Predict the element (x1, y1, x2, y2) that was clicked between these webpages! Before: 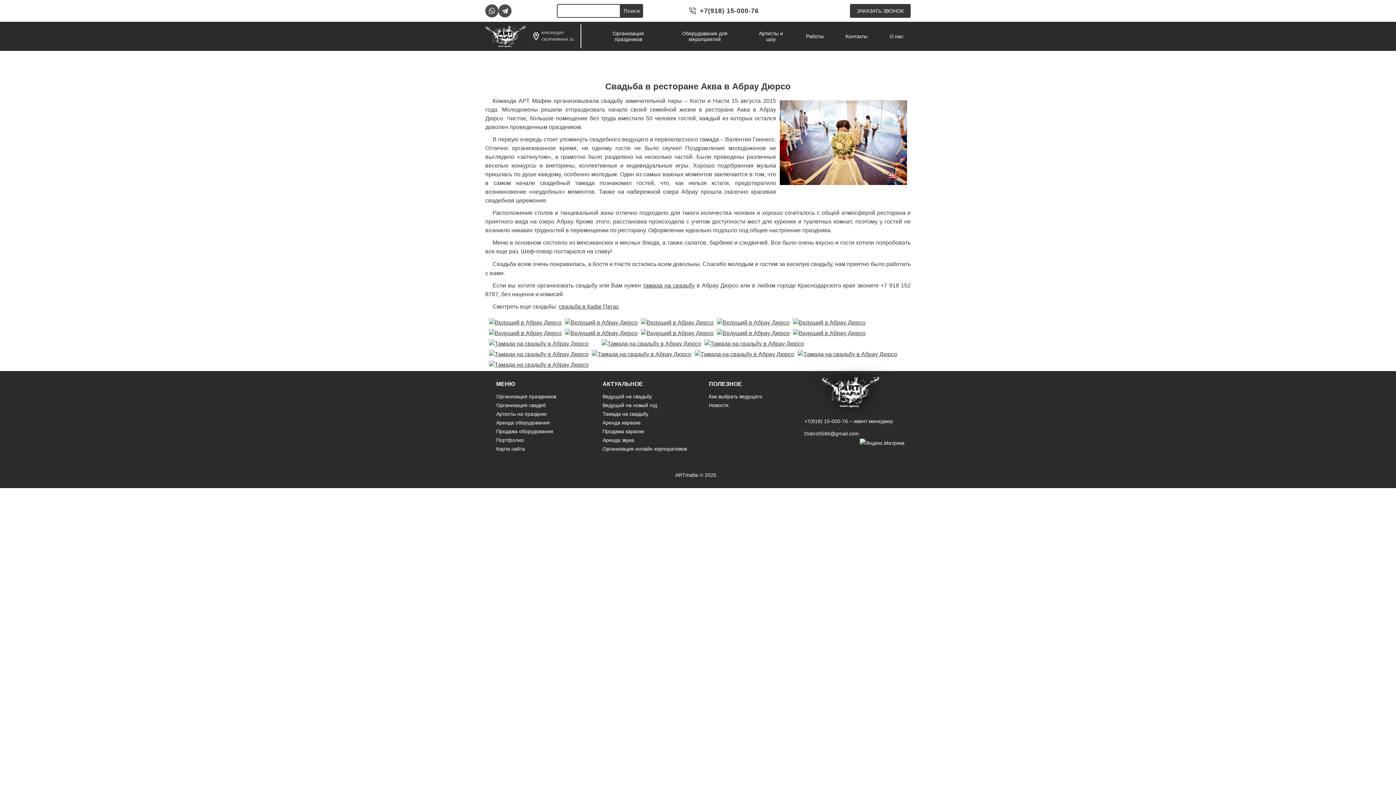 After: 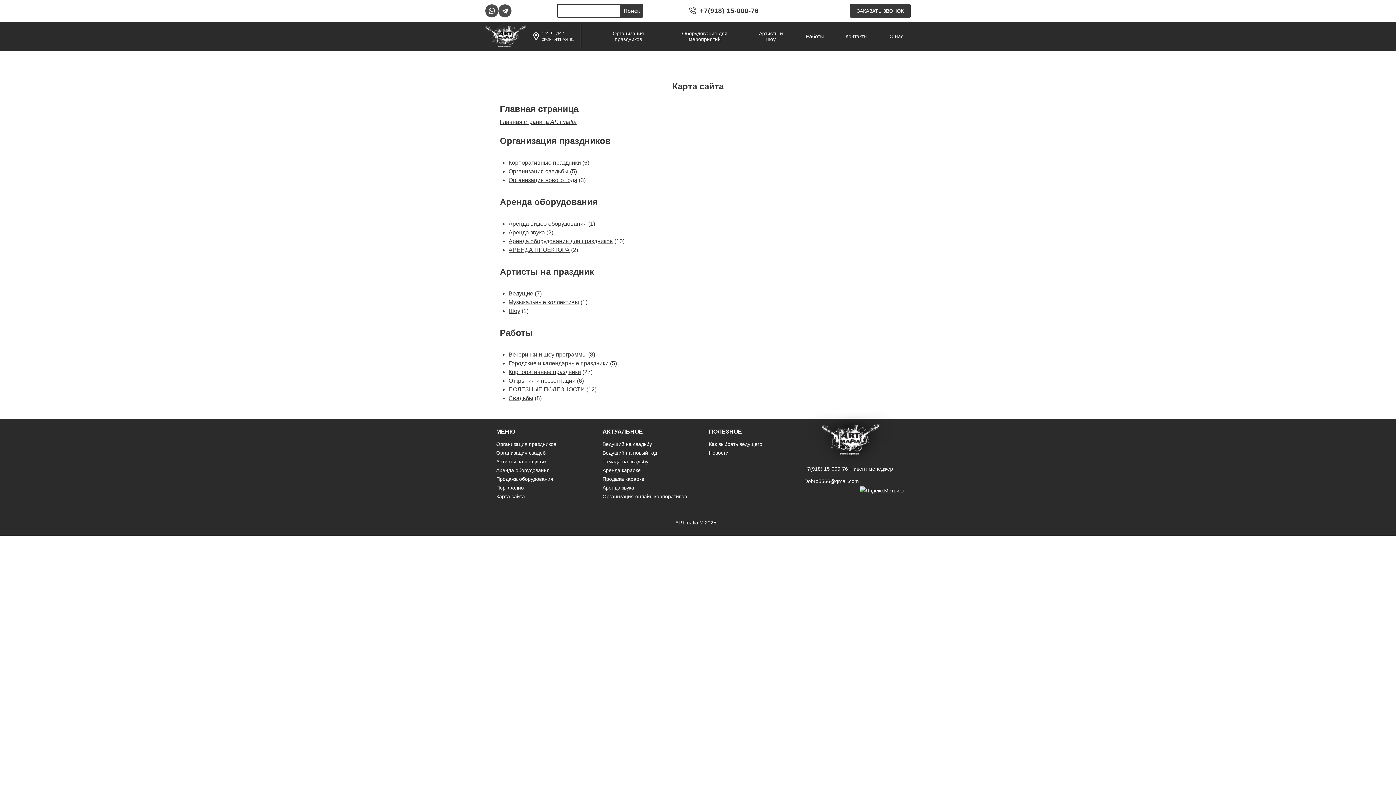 Action: label: Карта сайта bbox: (496, 446, 525, 452)